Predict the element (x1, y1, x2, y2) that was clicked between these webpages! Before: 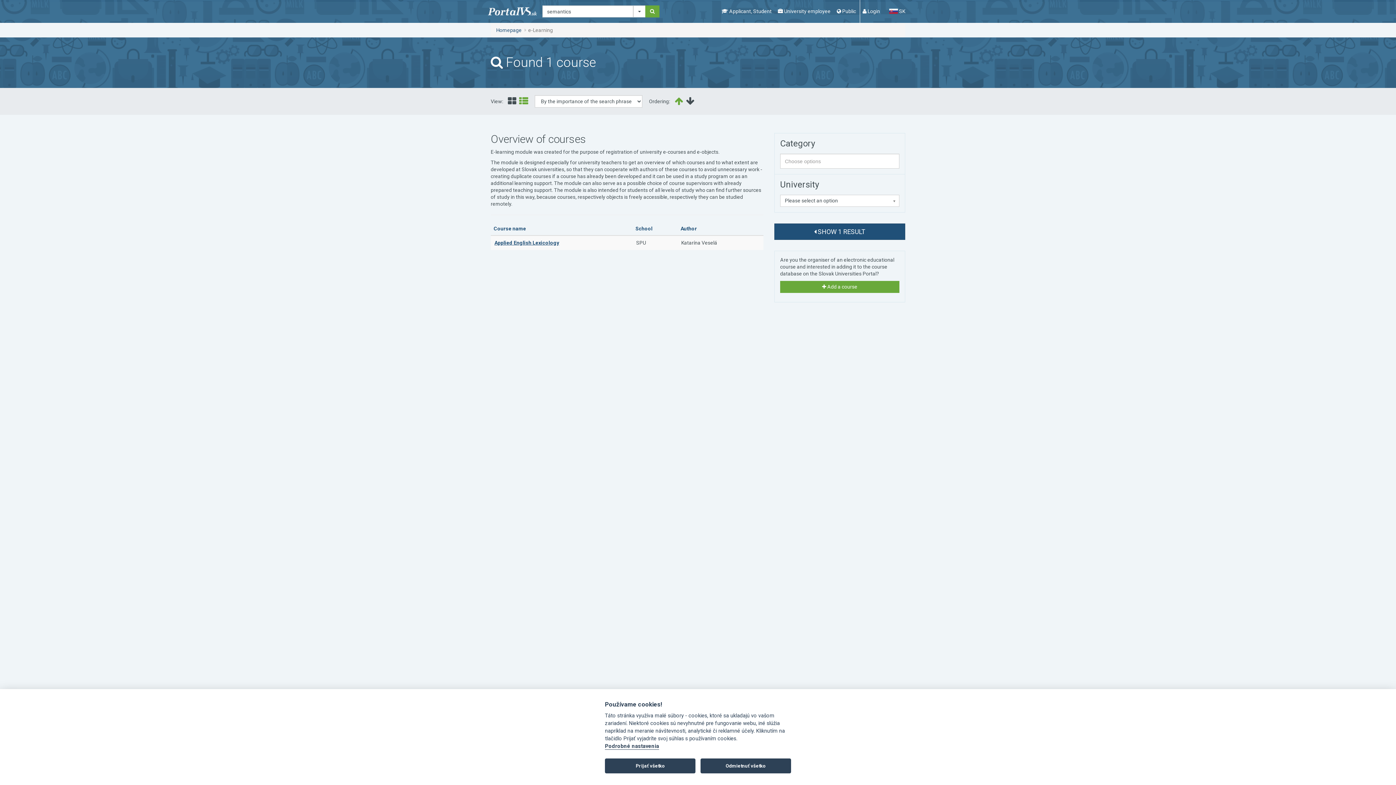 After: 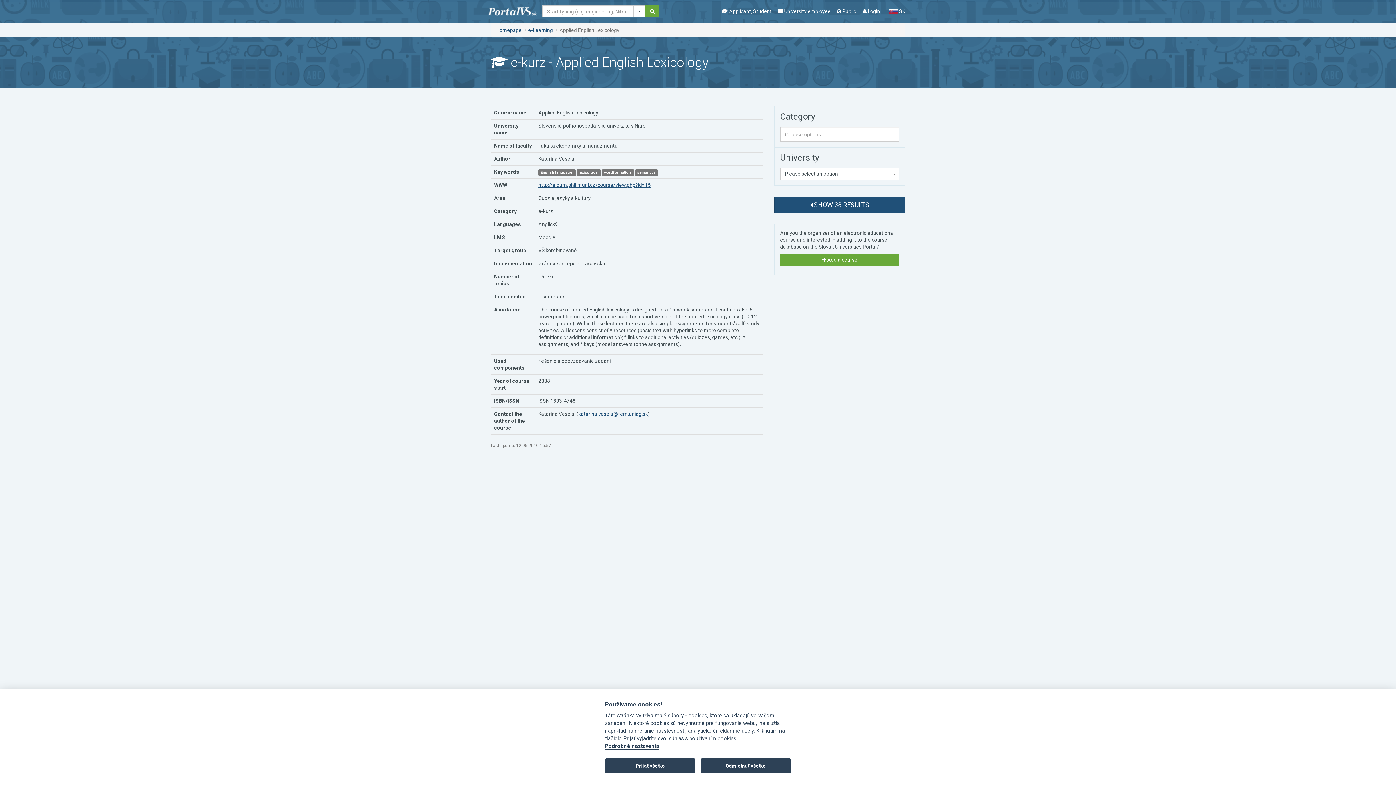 Action: bbox: (494, 240, 559, 245) label: Applied English Lexicology